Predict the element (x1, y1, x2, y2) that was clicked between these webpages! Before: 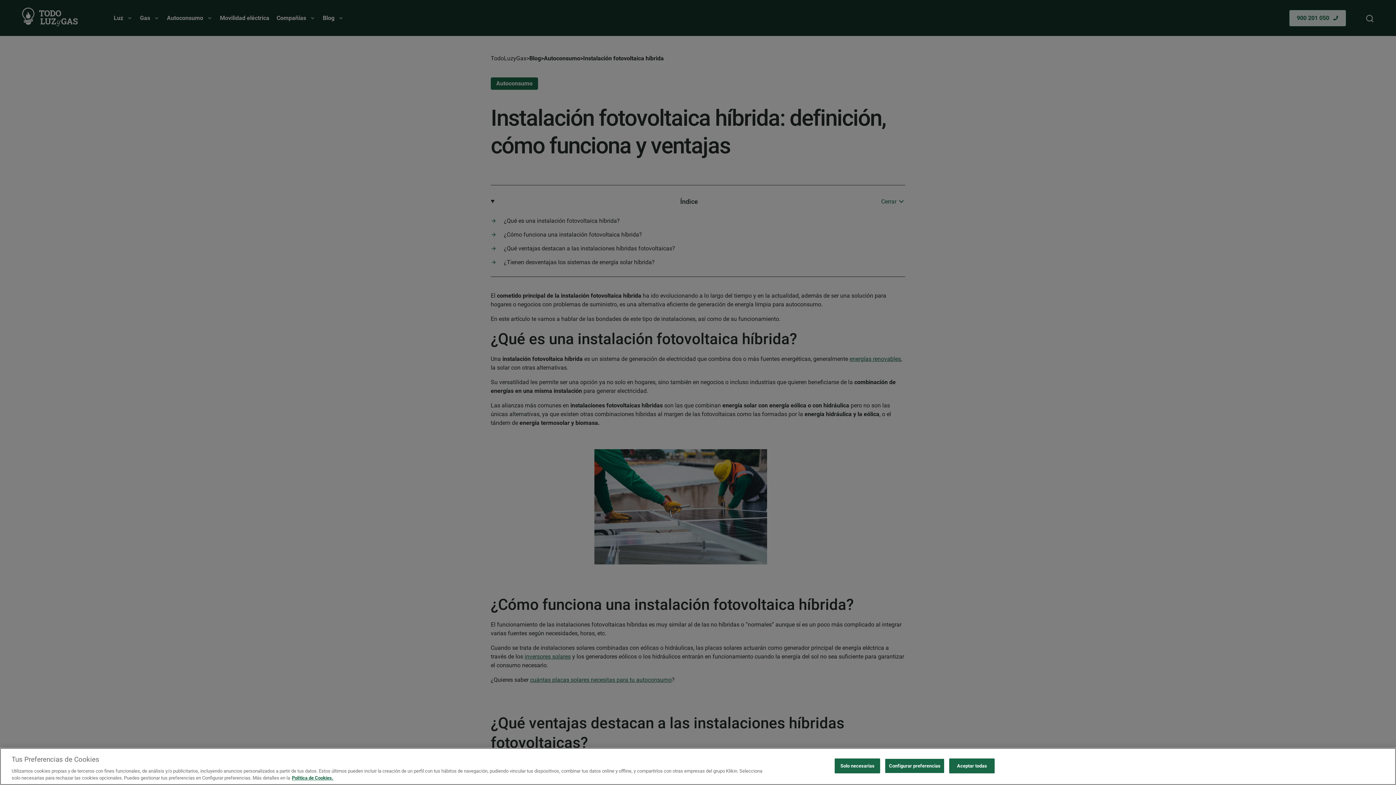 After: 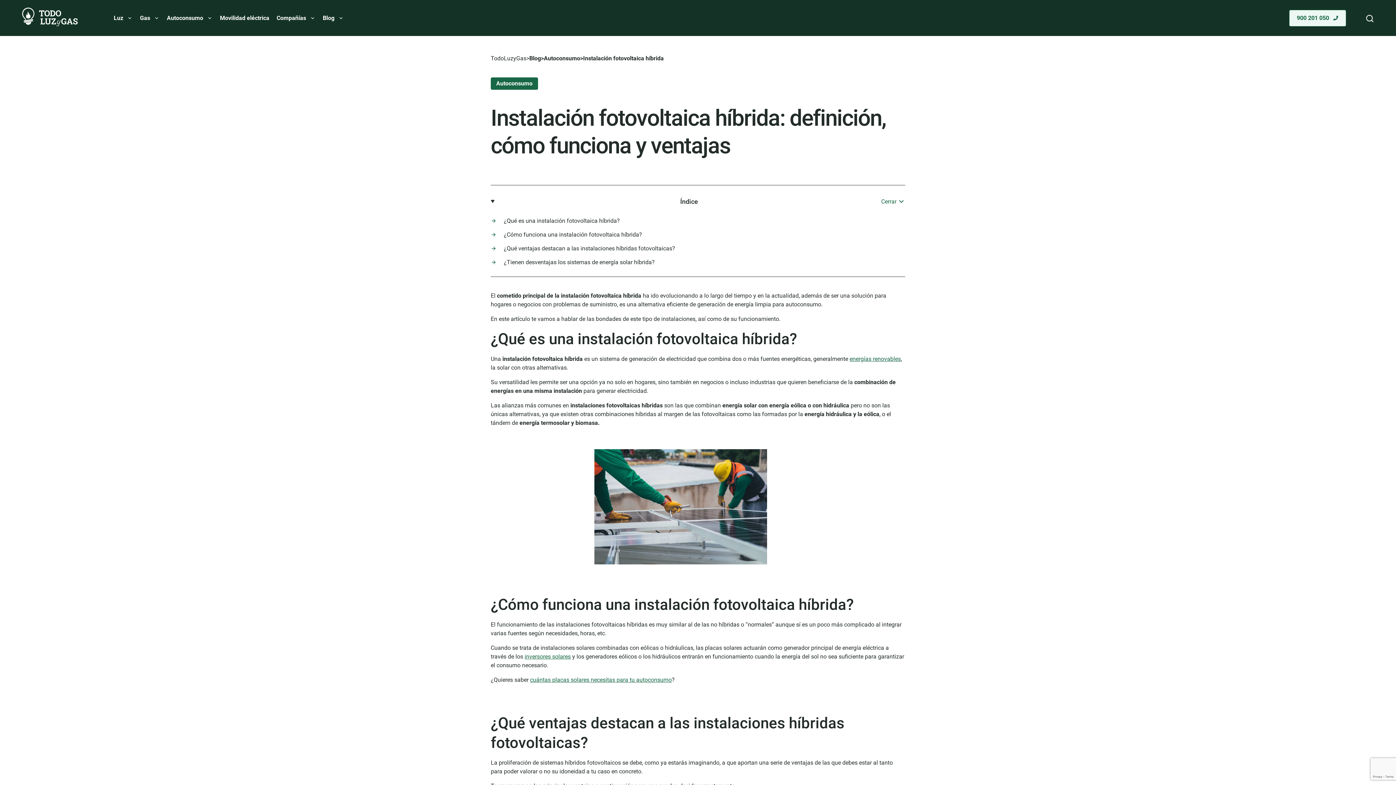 Action: label: Solo necesarias bbox: (835, 758, 880, 773)